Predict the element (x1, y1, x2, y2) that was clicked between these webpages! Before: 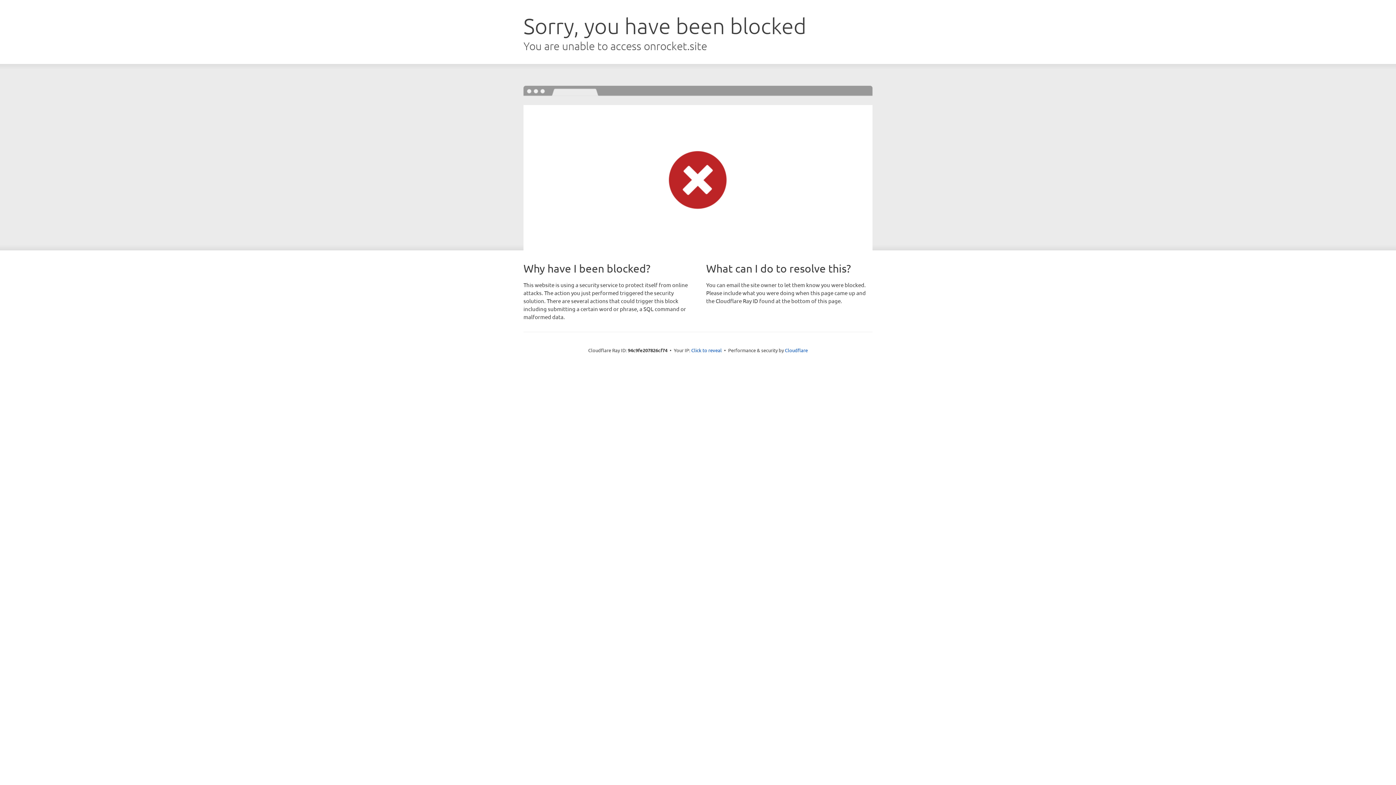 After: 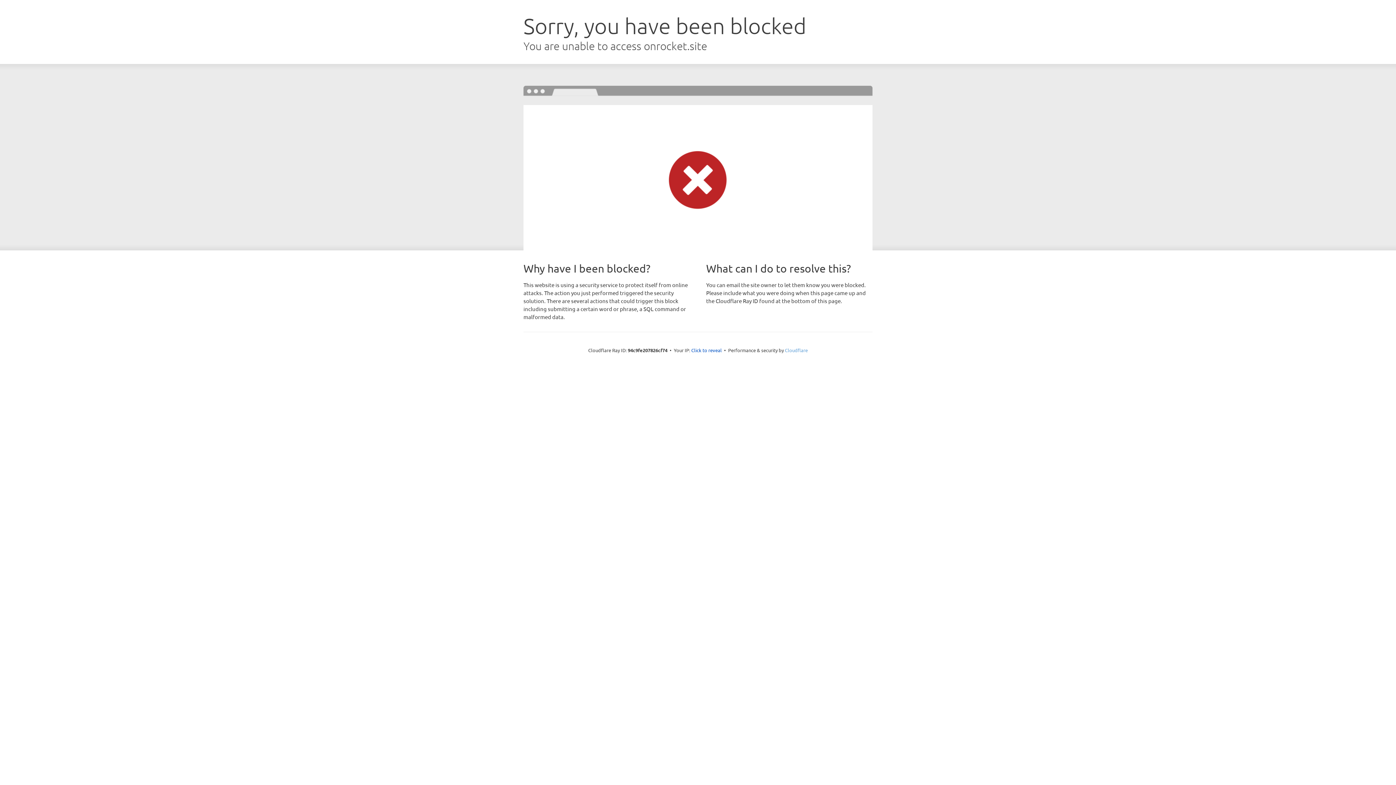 Action: bbox: (785, 347, 808, 353) label: Cloudflare